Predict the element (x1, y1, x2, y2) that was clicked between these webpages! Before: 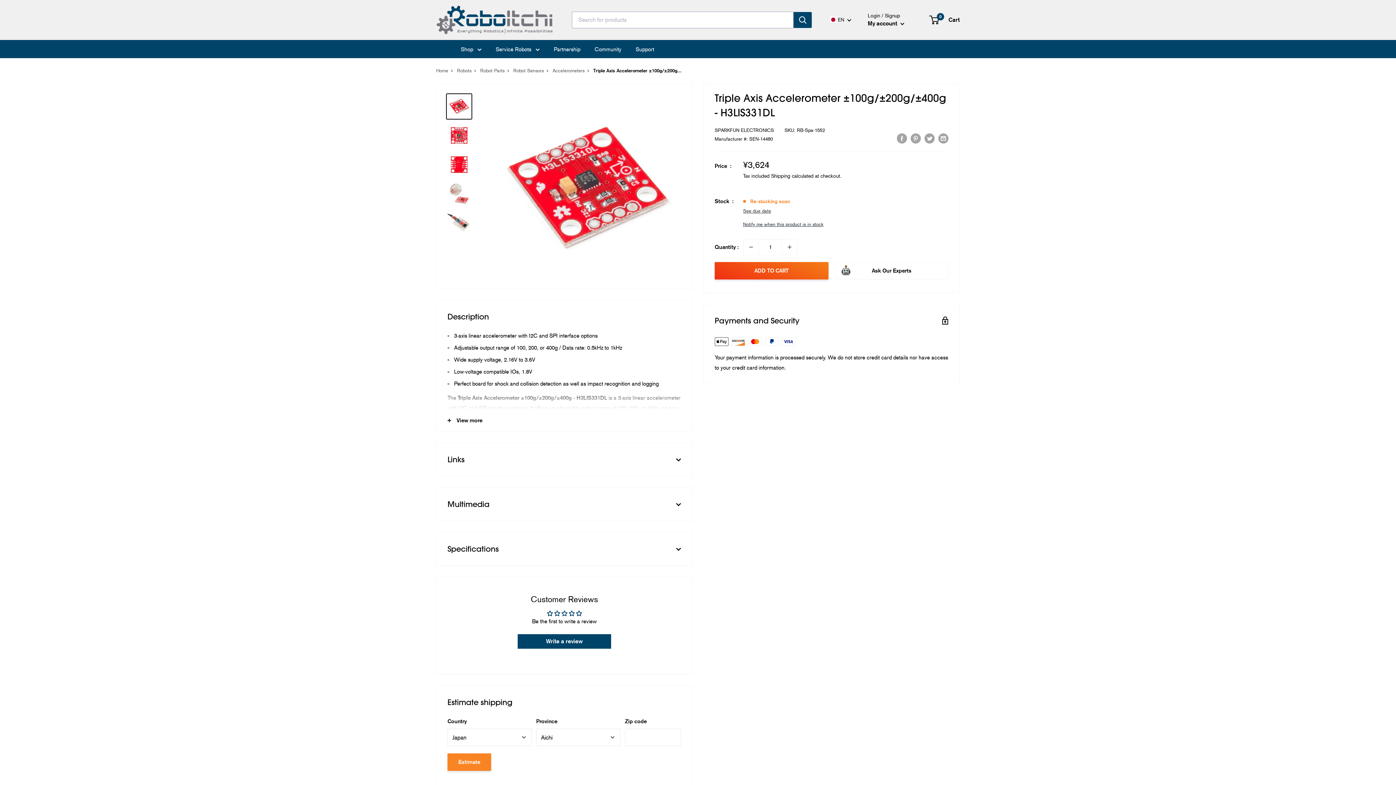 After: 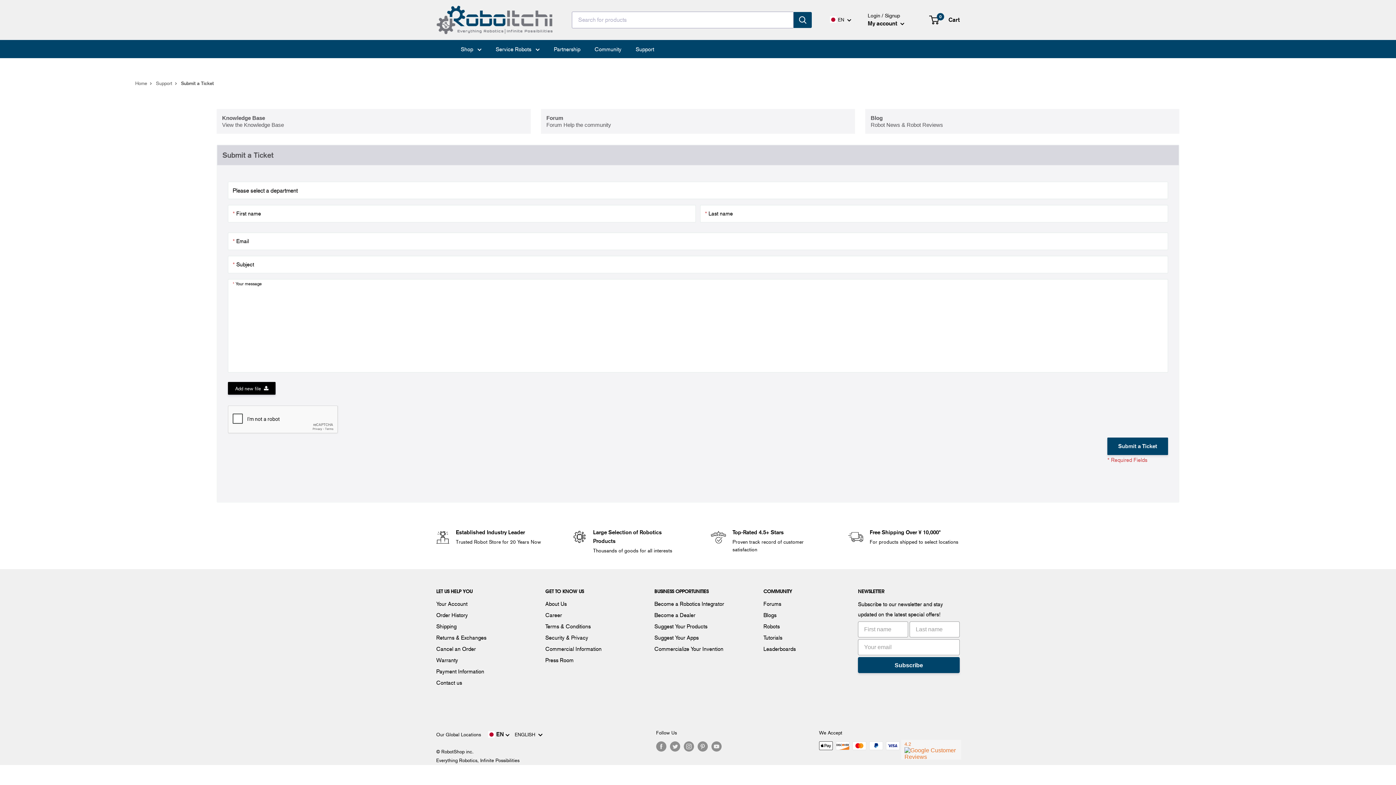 Action: bbox: (835, 262, 948, 279) label: Ask Our Experts